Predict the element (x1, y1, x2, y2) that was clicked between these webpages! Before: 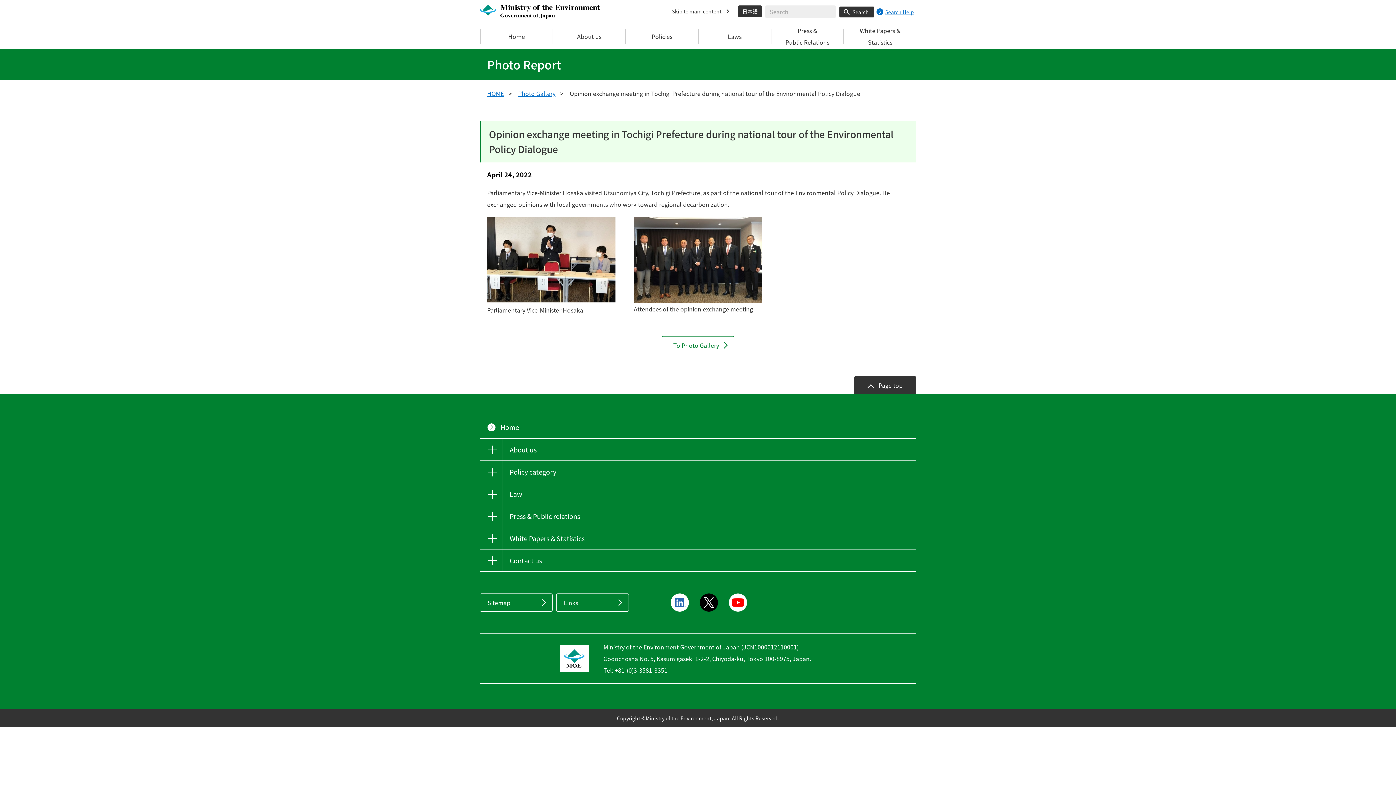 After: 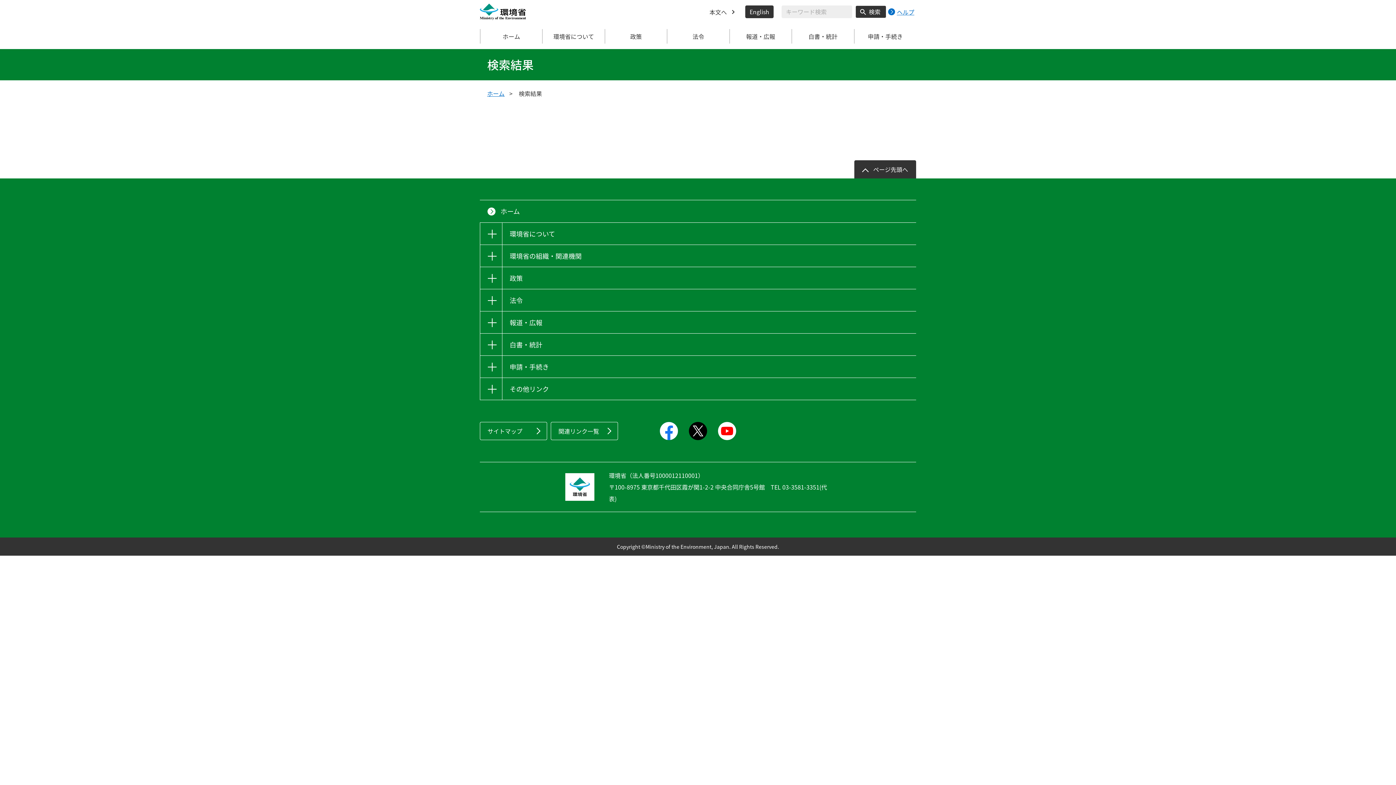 Action: label: Search execution button bbox: (839, 6, 874, 17)